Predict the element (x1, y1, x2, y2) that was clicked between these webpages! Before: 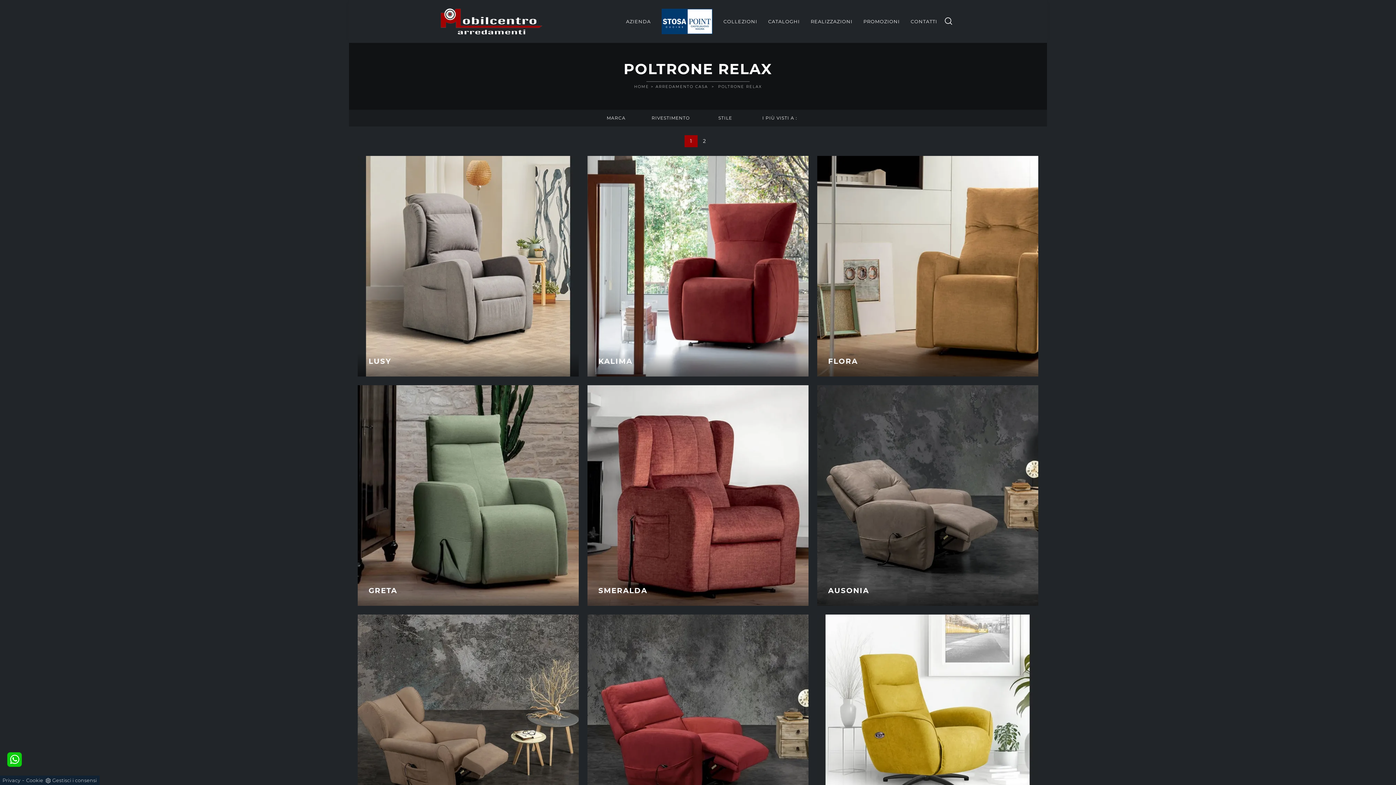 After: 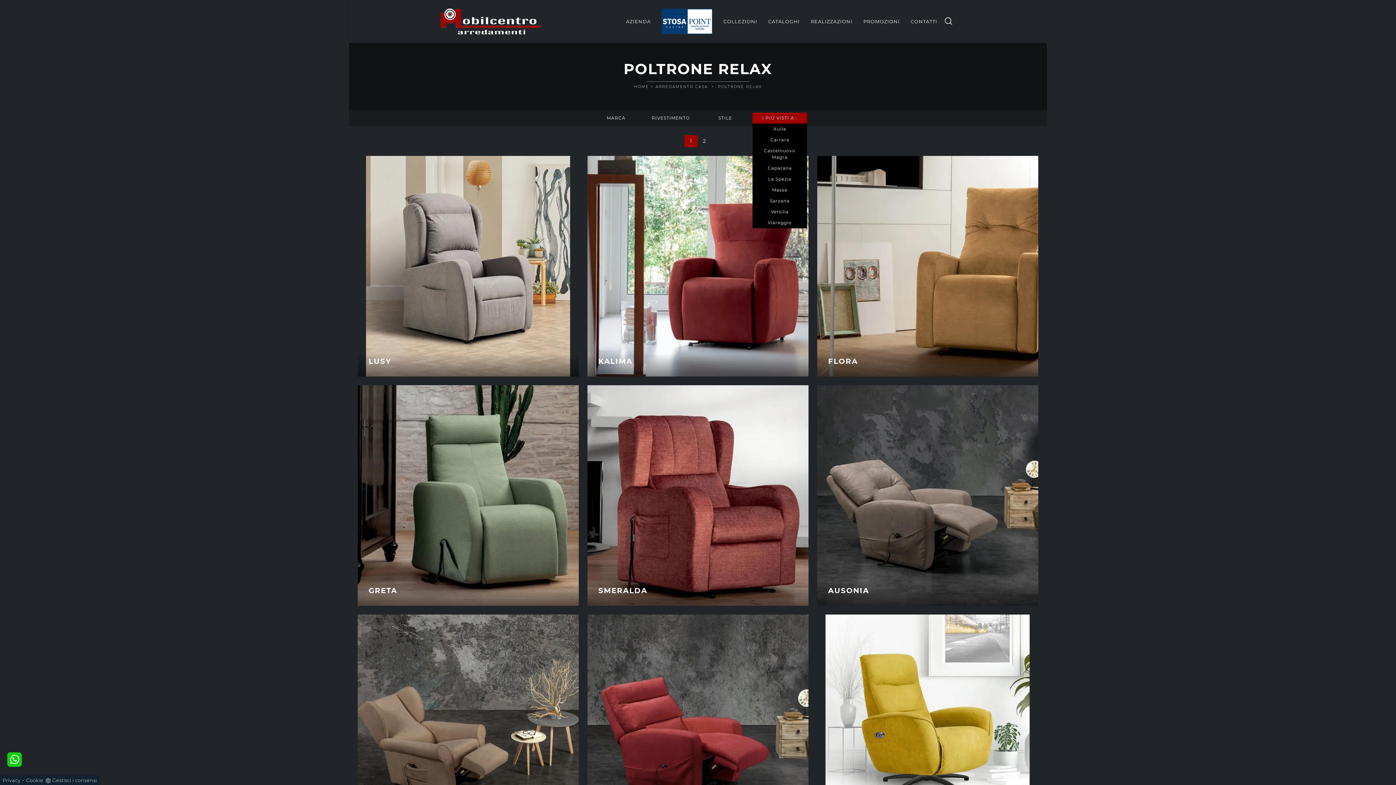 Action: label: I PIÙ VISTI A : bbox: (752, 112, 807, 123)